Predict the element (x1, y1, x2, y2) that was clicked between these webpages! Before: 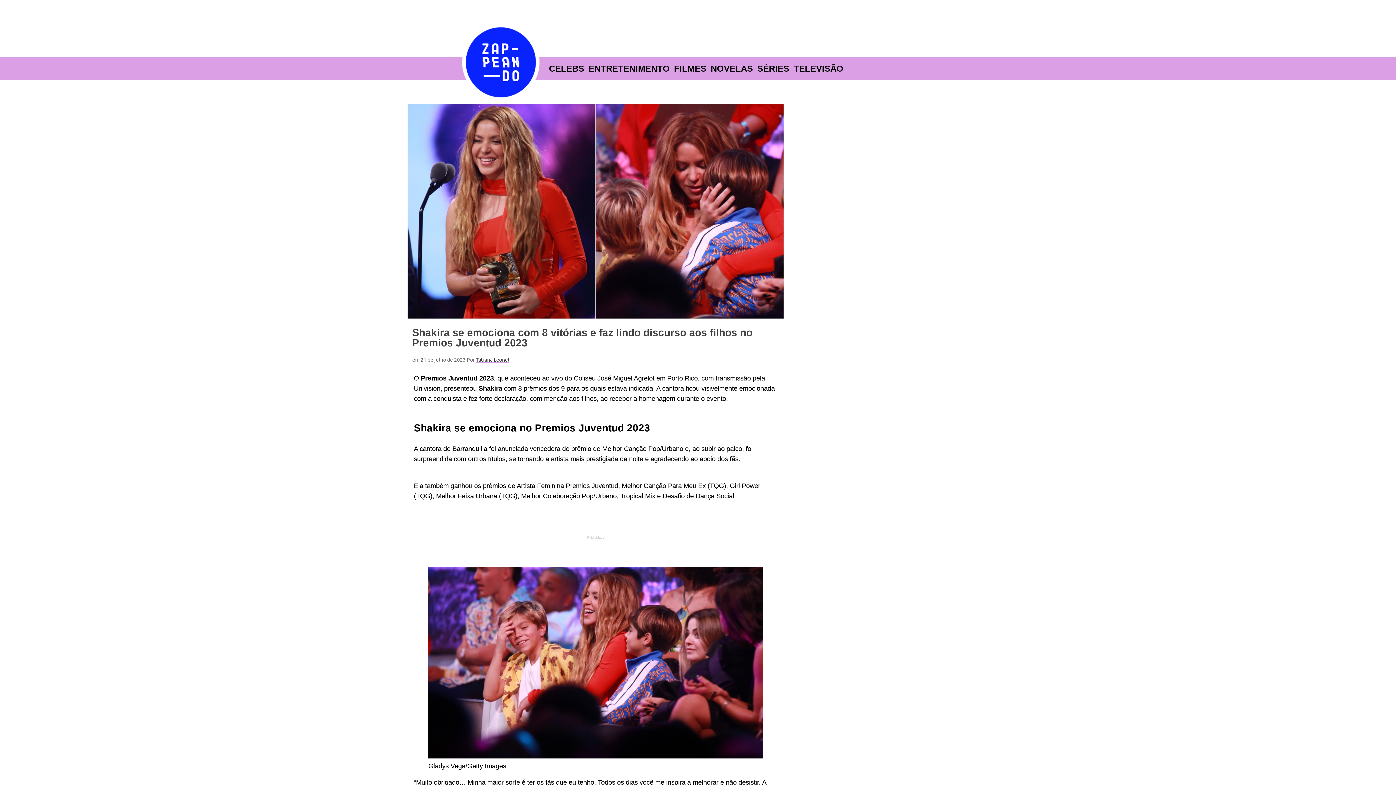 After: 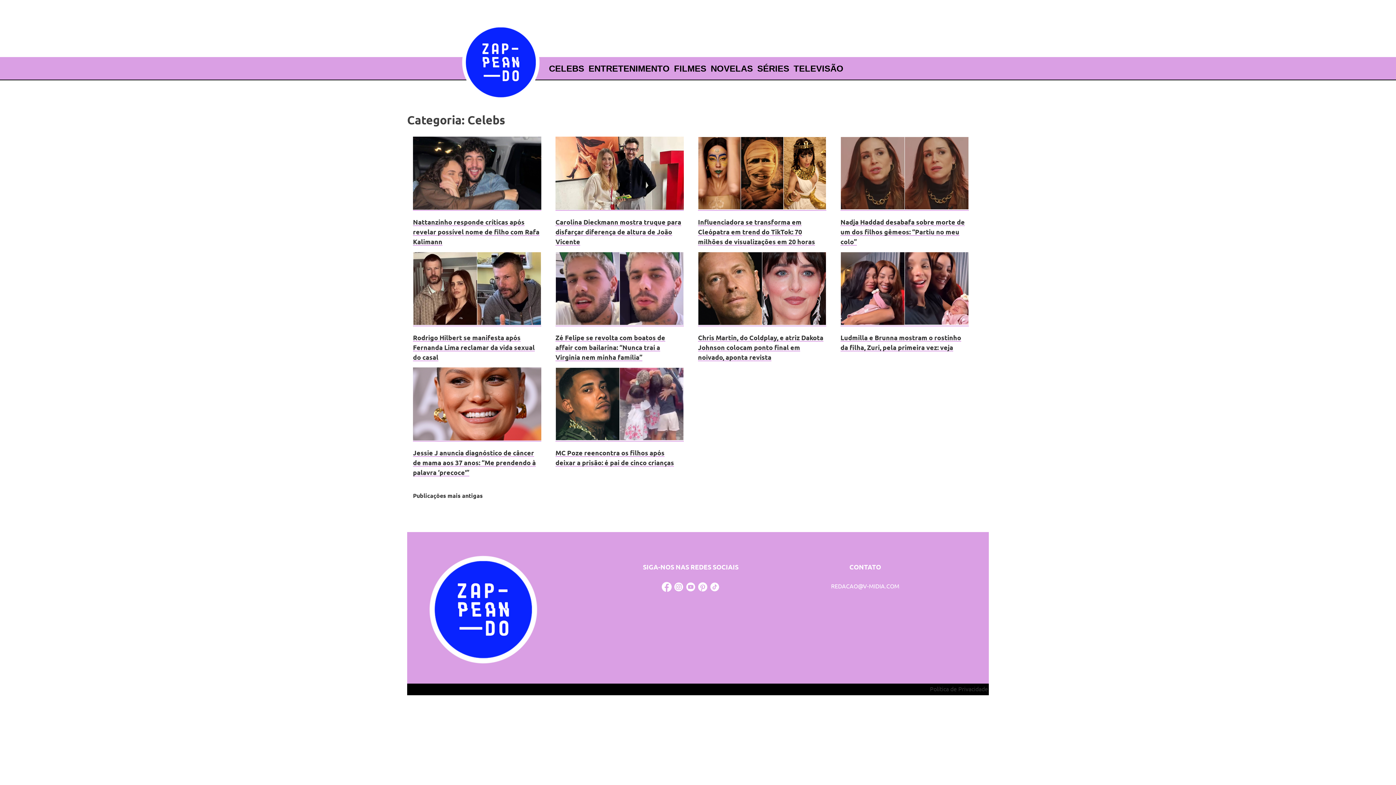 Action: bbox: (549, 62, 584, 75) label: CELEBS